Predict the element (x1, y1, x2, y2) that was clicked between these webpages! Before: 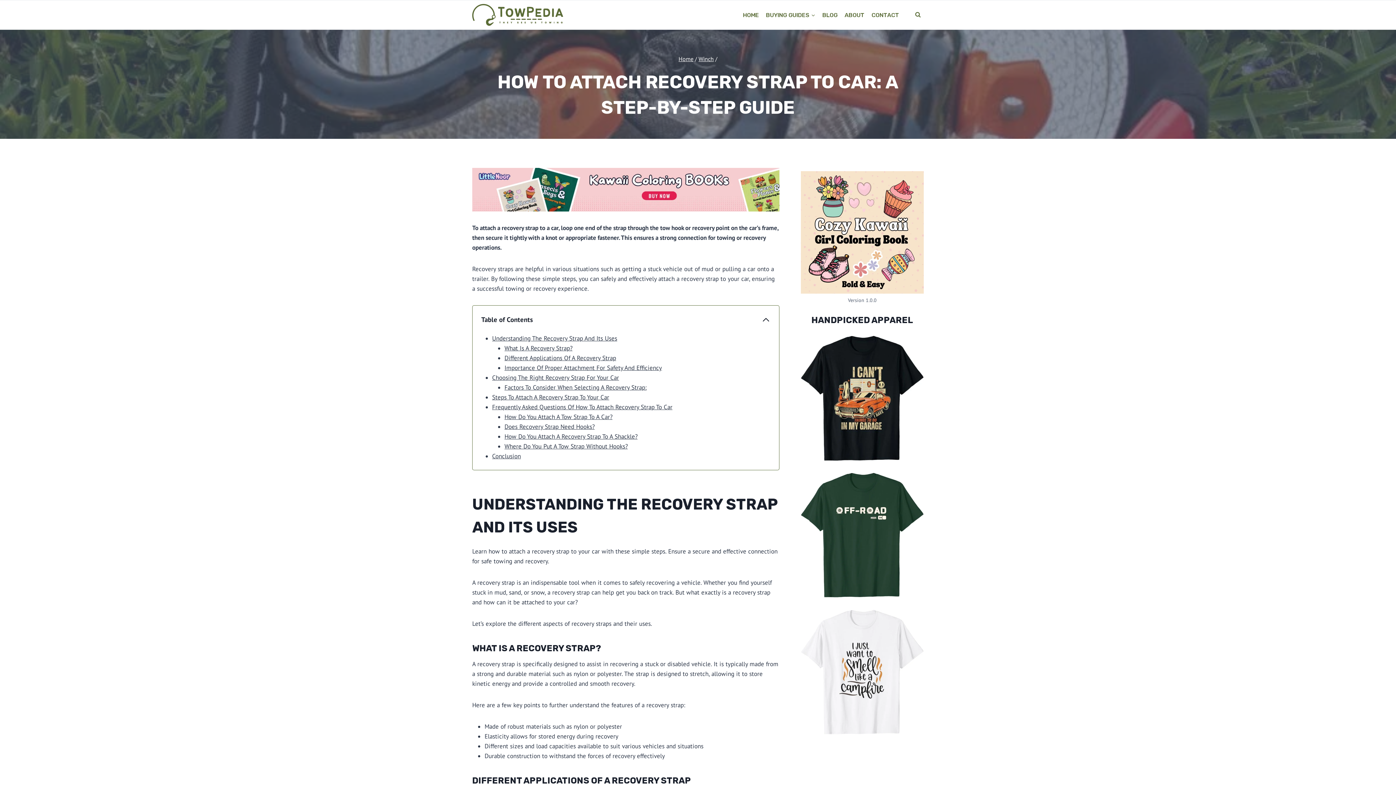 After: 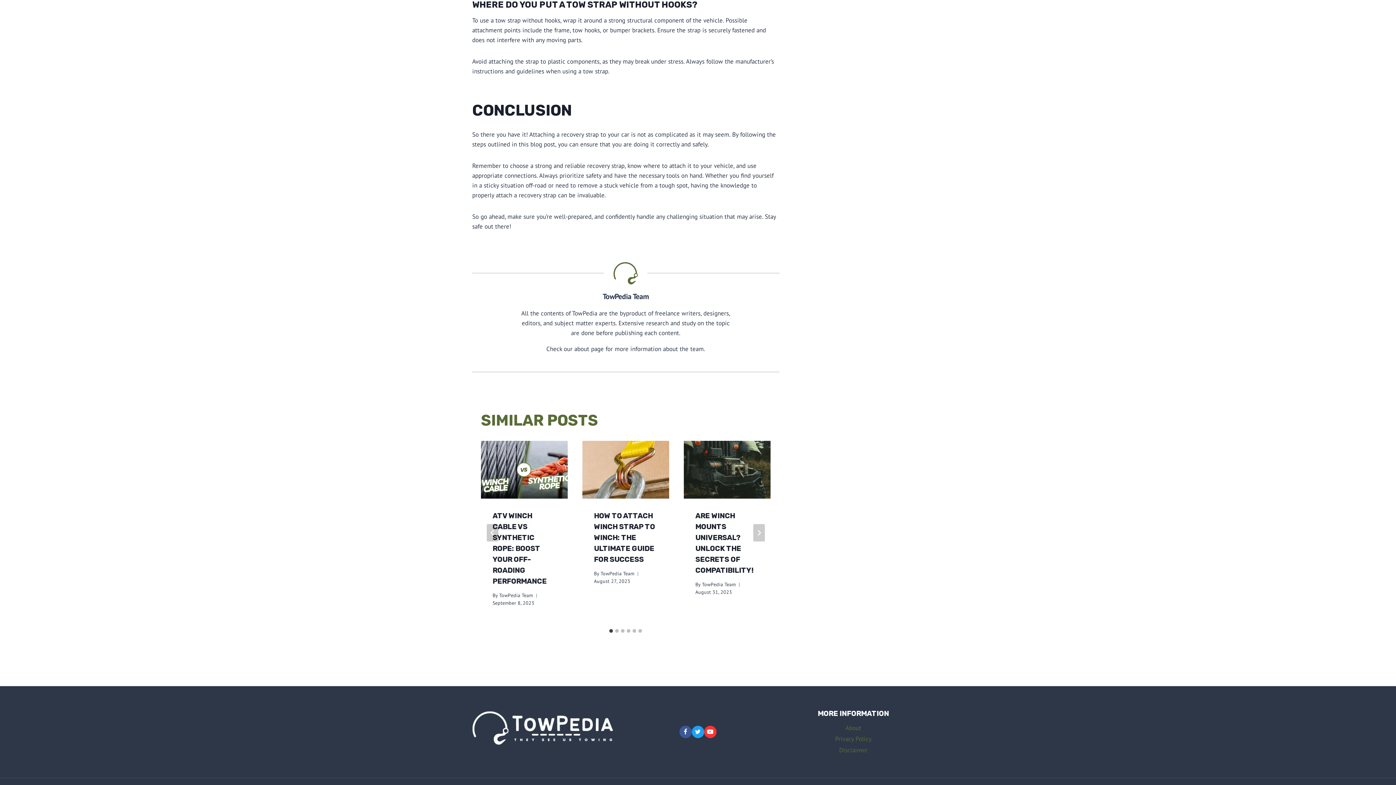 Action: label: How Do You Attach A Recovery Strap To A Shackle? bbox: (504, 432, 637, 440)